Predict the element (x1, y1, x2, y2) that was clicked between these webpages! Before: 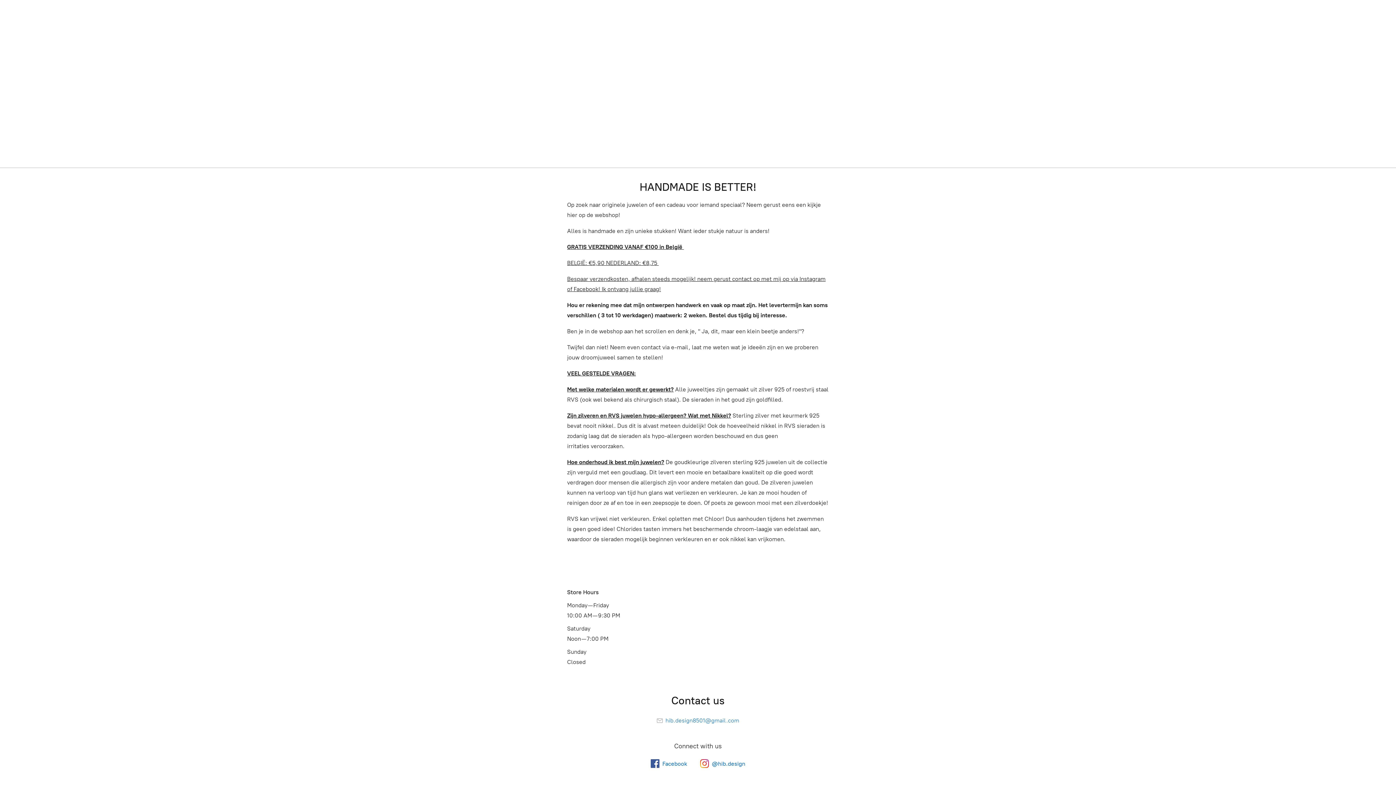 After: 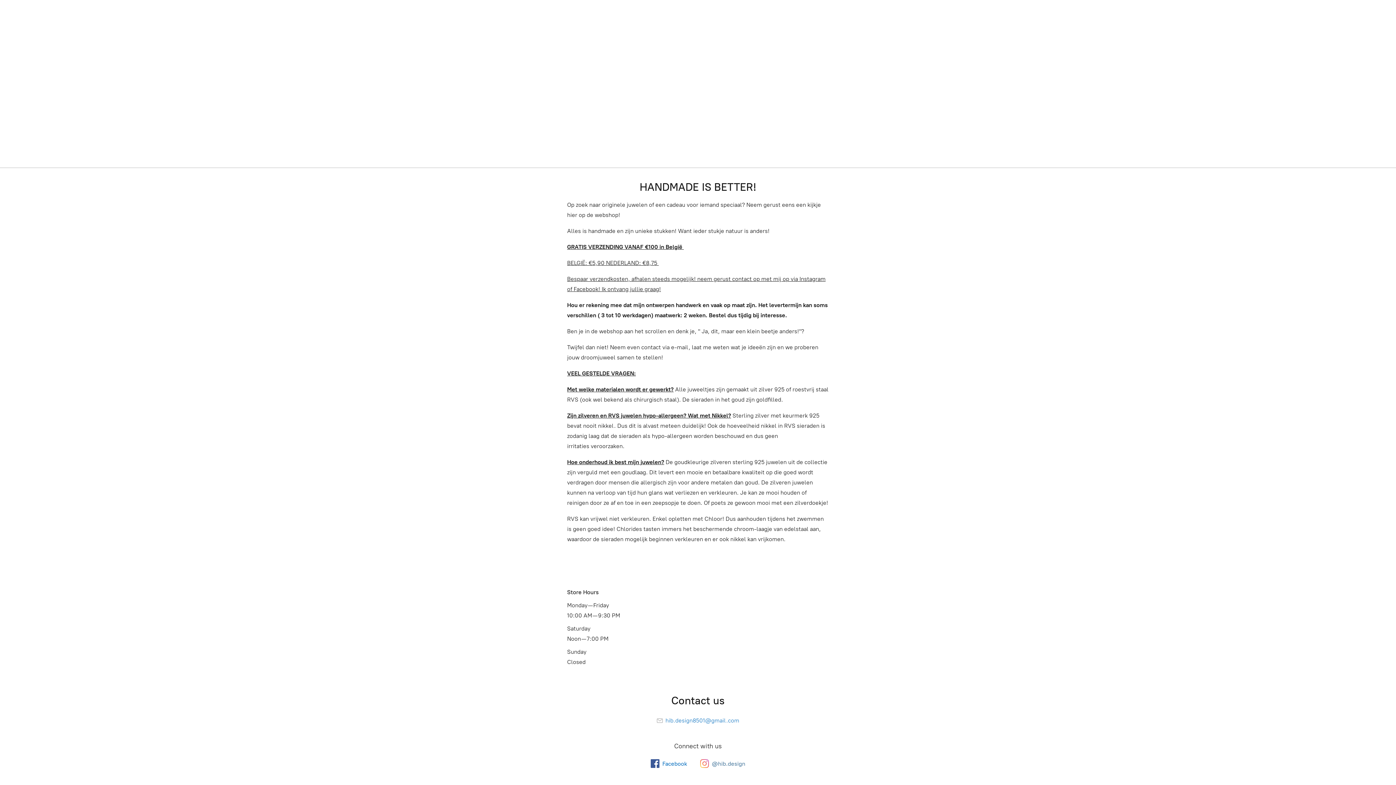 Action: label: @hib.design bbox: (700, 759, 745, 768)